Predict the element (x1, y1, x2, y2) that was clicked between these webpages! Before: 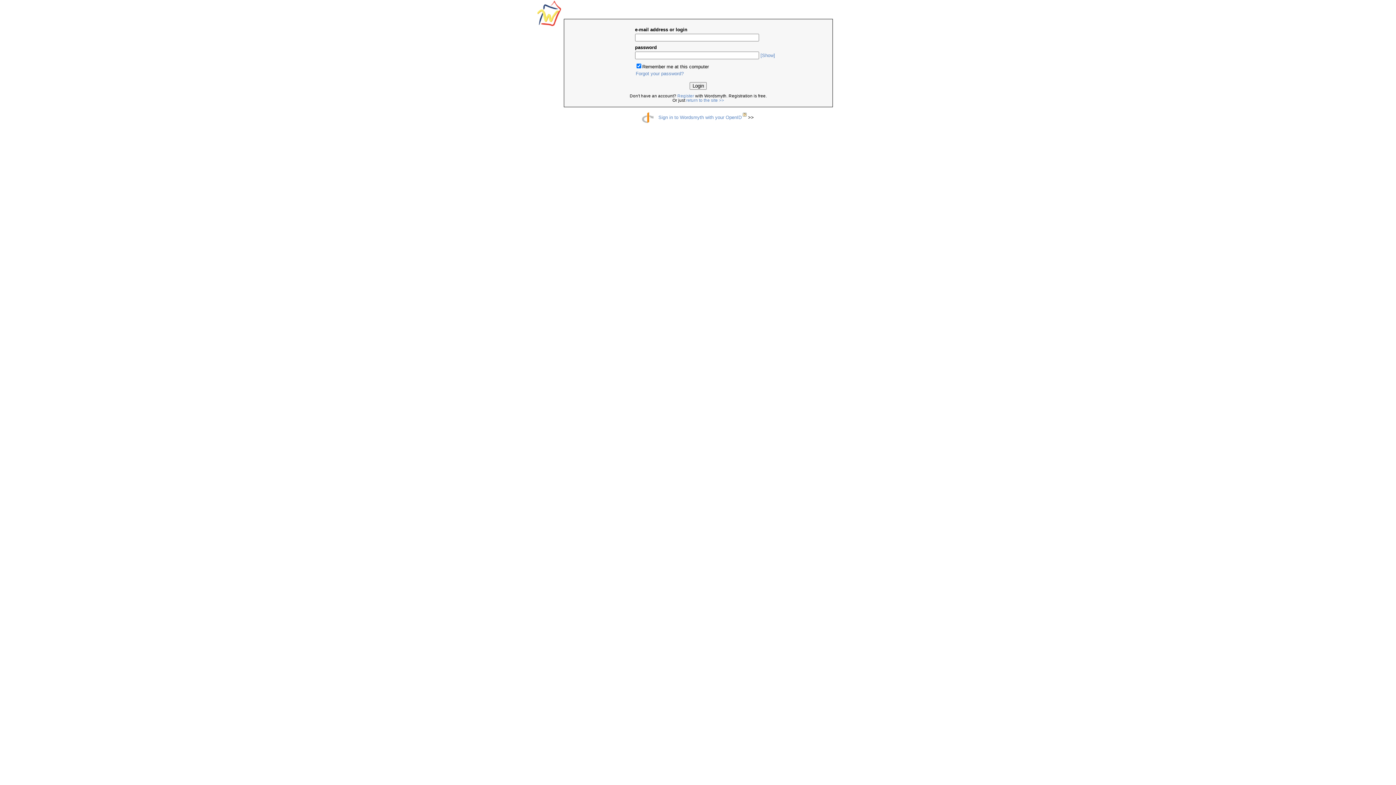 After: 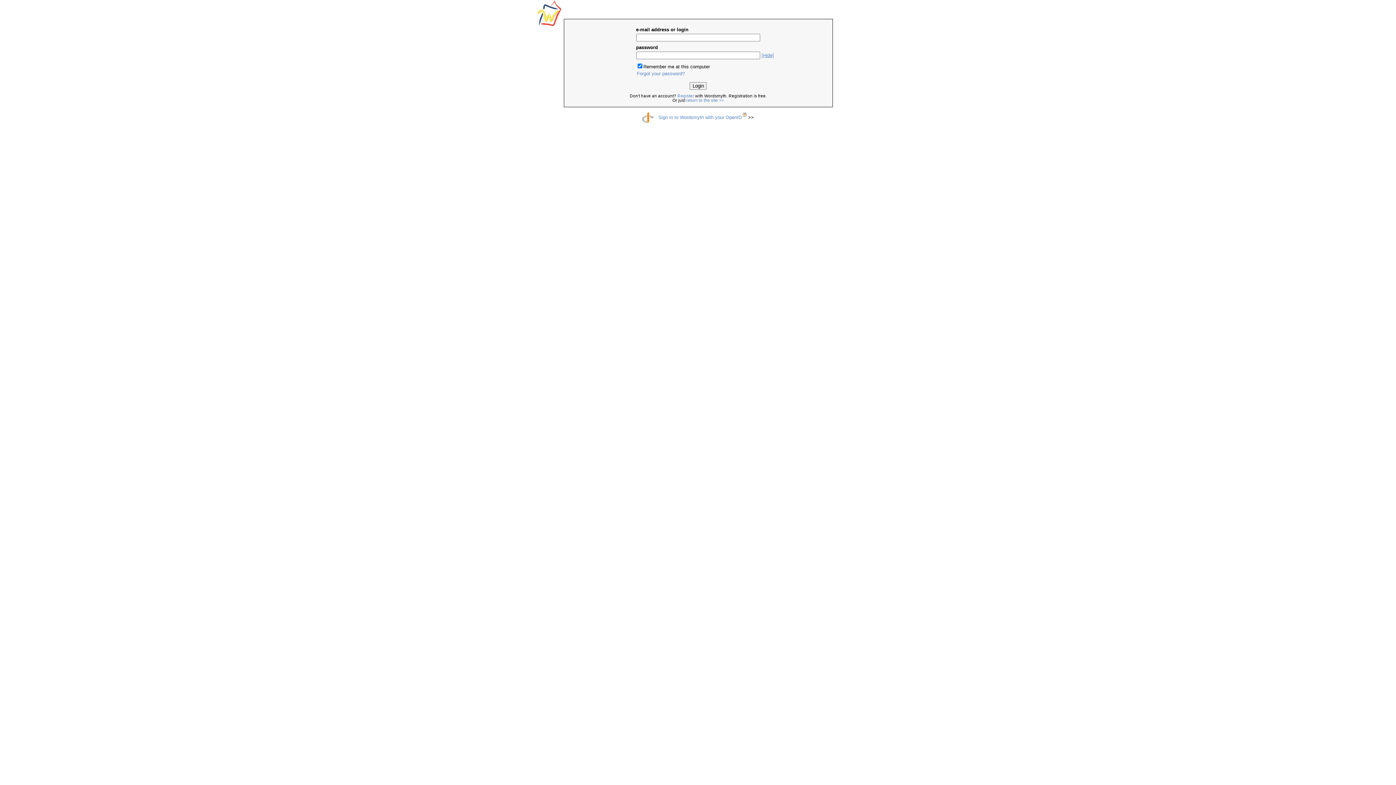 Action: label: [Show] bbox: (760, 52, 775, 58)